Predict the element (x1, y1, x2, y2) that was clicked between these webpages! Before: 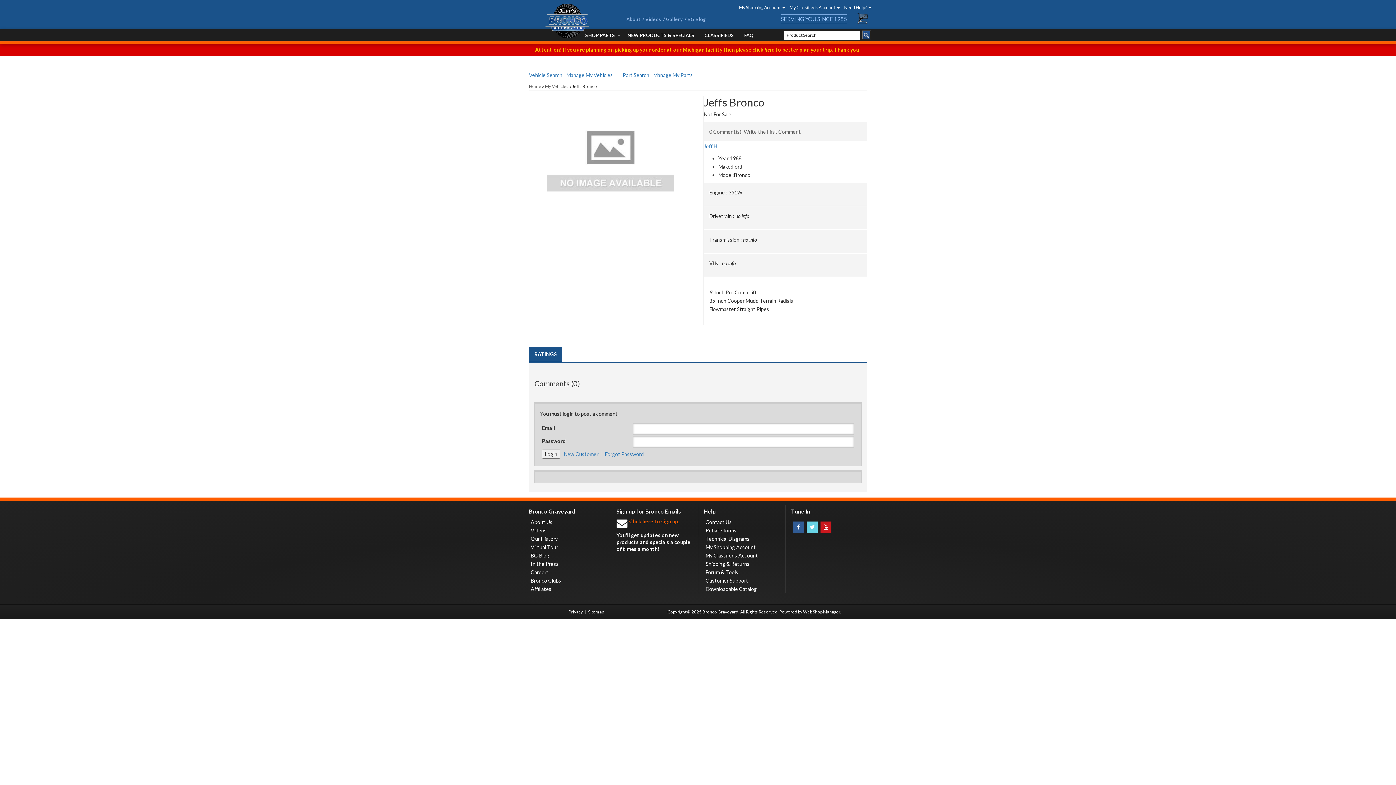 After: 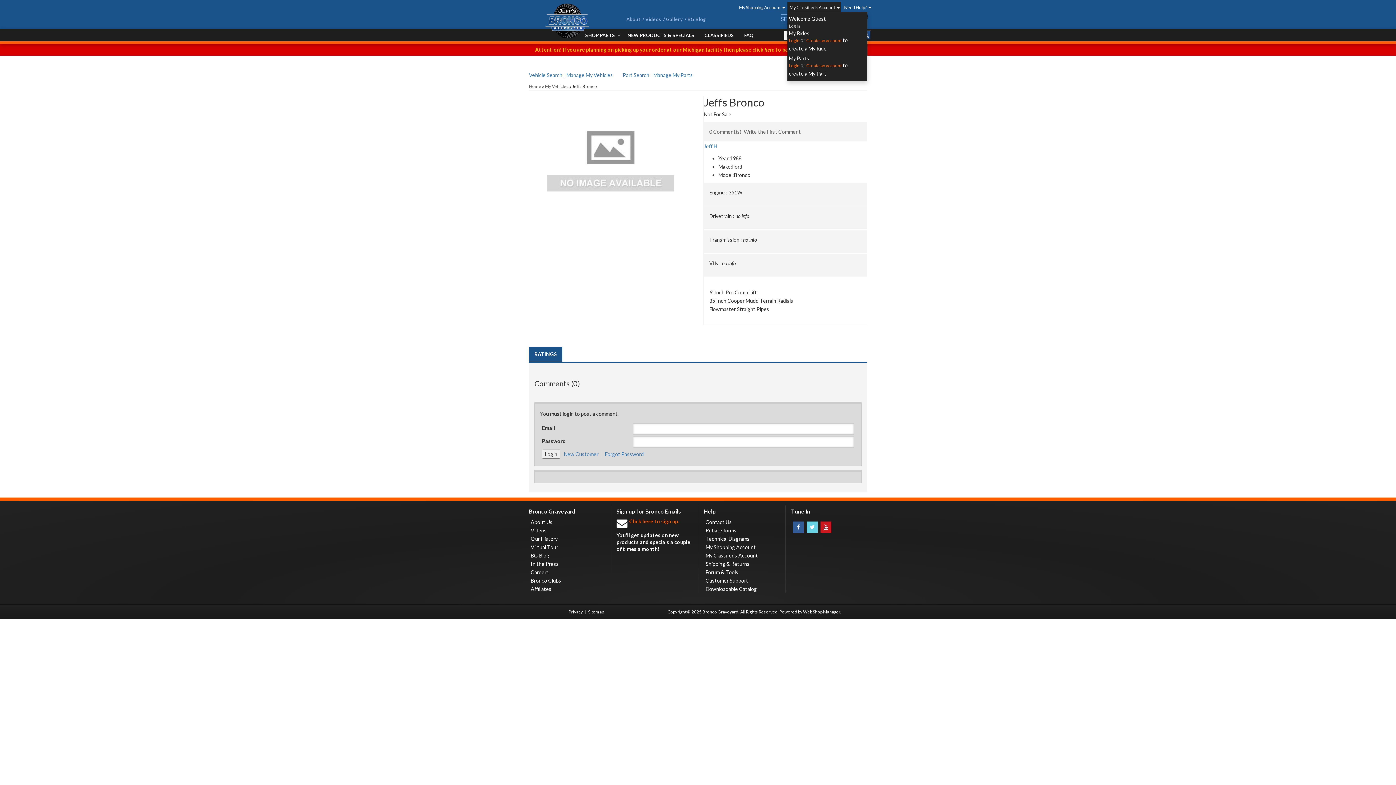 Action: label: My Classifieds Account bbox: (788, 4, 836, 10)